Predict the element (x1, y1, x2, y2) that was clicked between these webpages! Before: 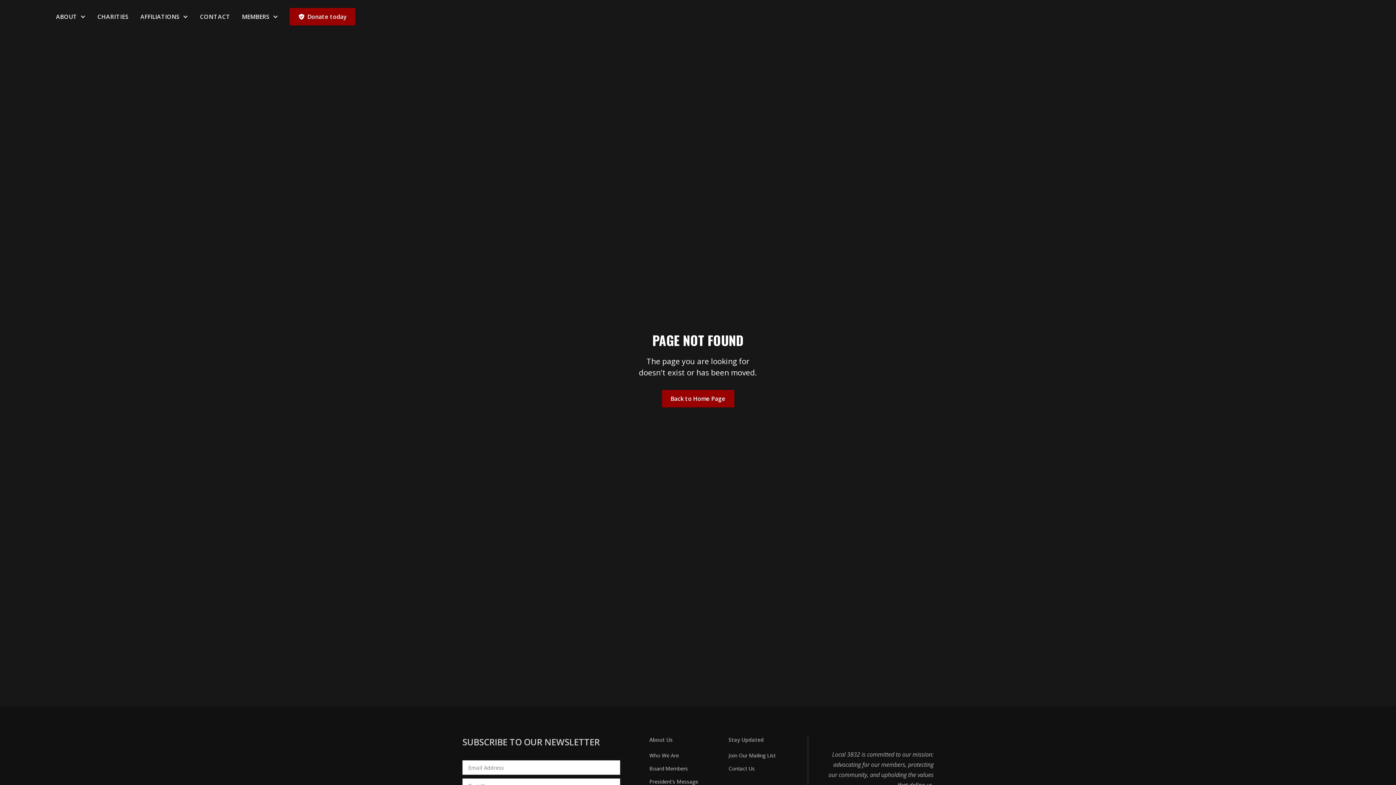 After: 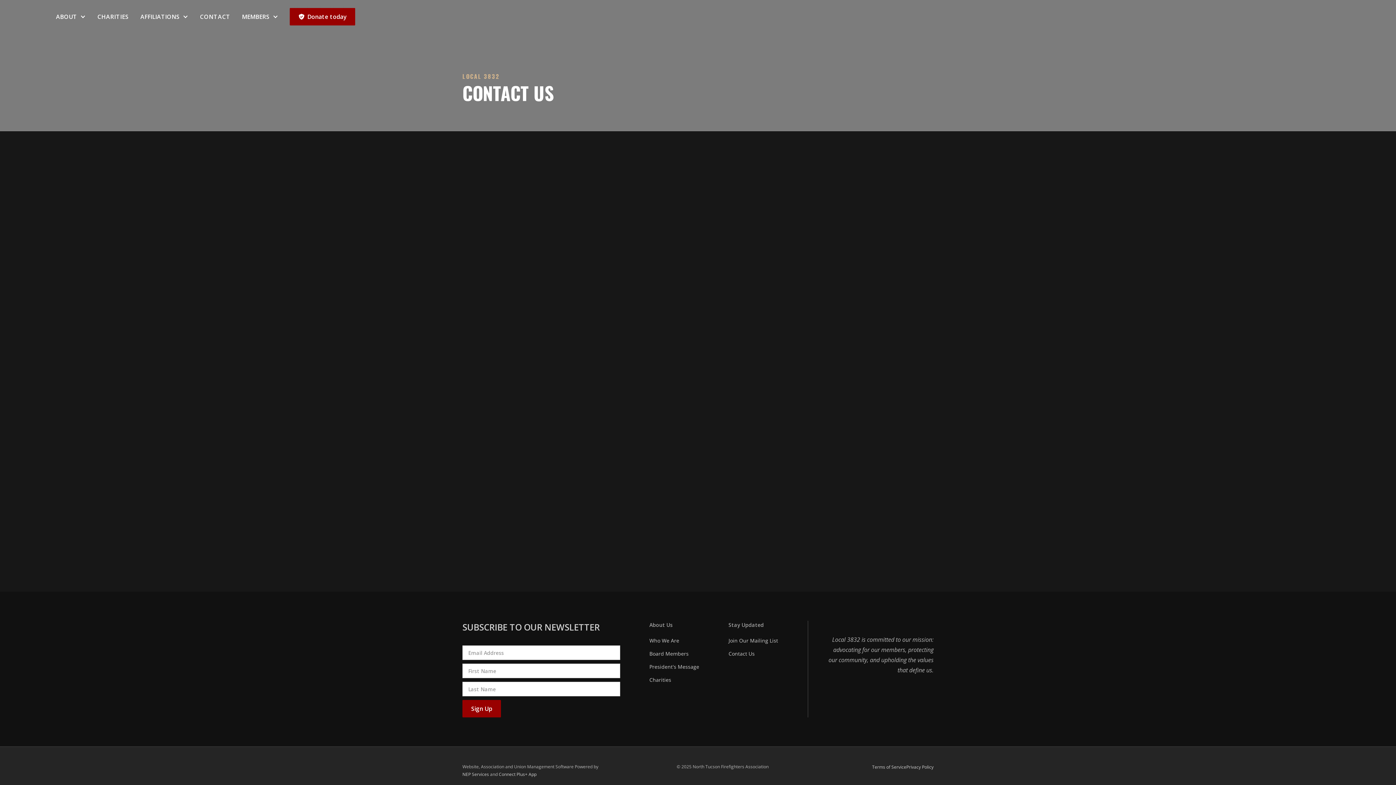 Action: label: Contact Us bbox: (728, 765, 754, 772)